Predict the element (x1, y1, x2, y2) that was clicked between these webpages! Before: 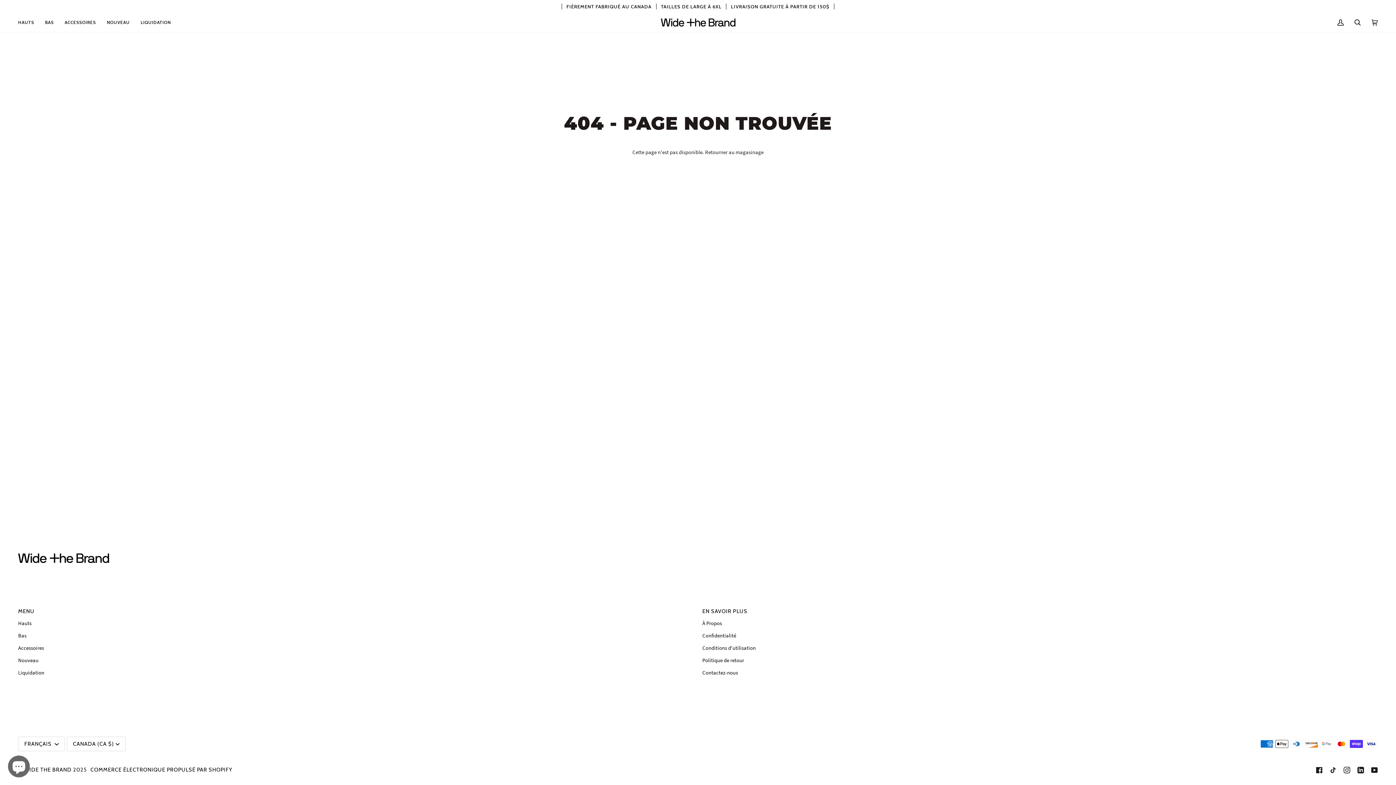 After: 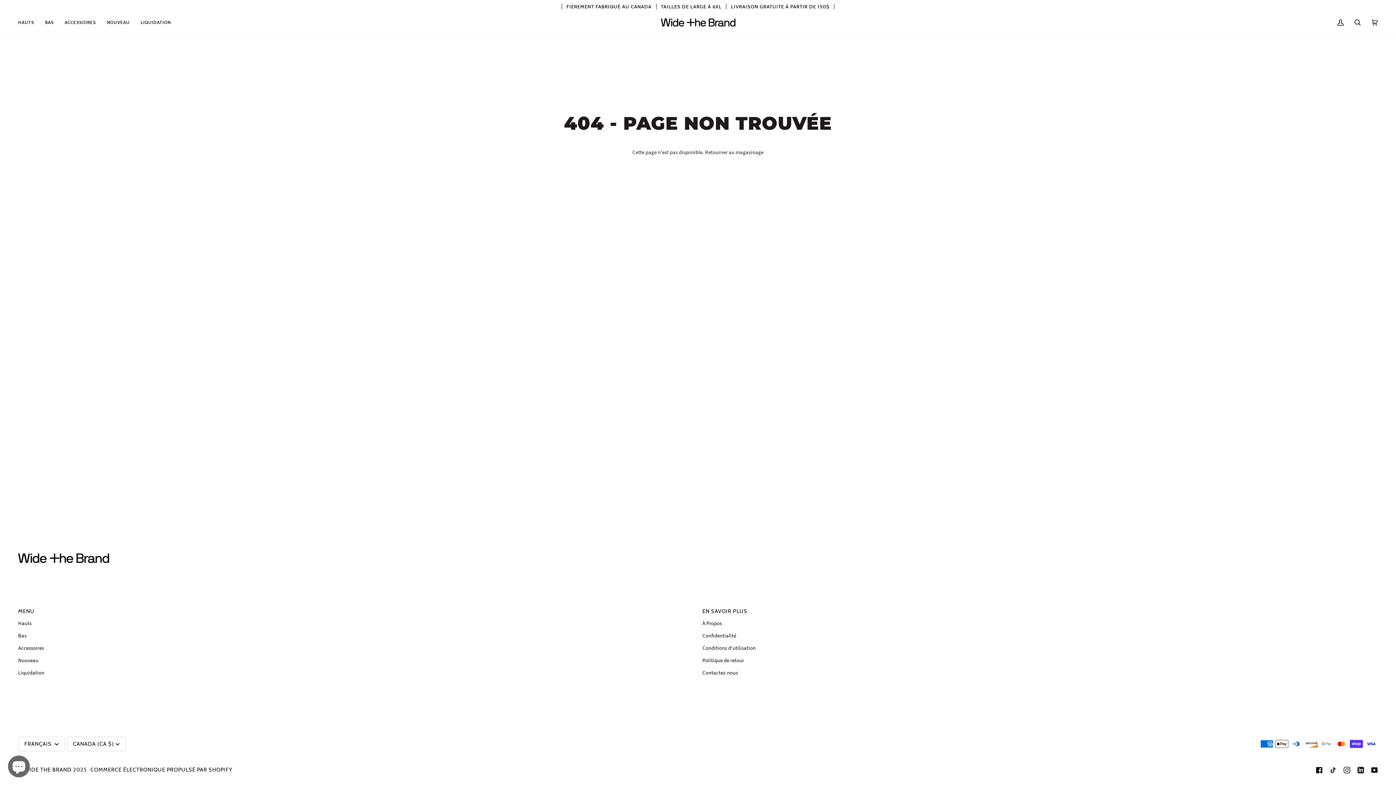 Action: label:  
FACEBOOK bbox: (1316, 767, 1322, 773)